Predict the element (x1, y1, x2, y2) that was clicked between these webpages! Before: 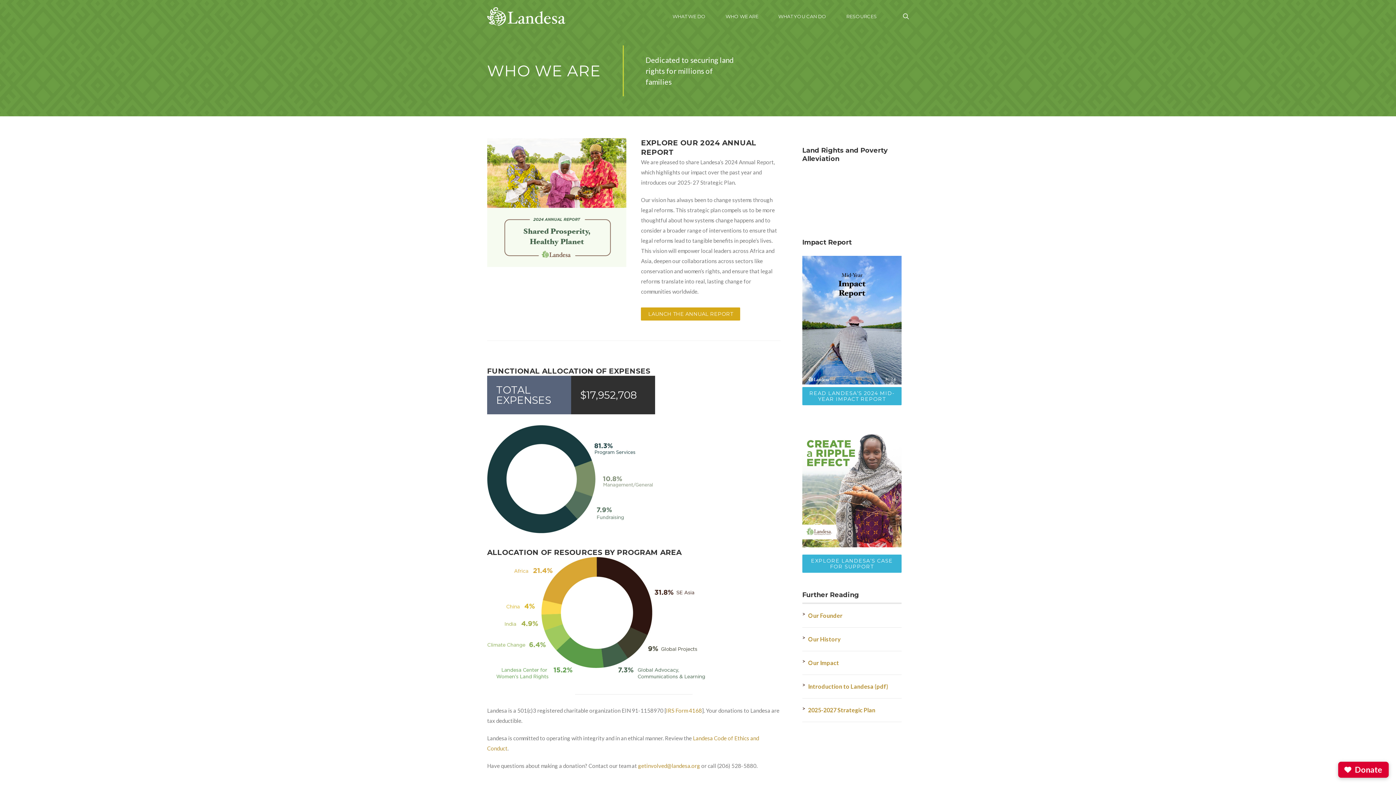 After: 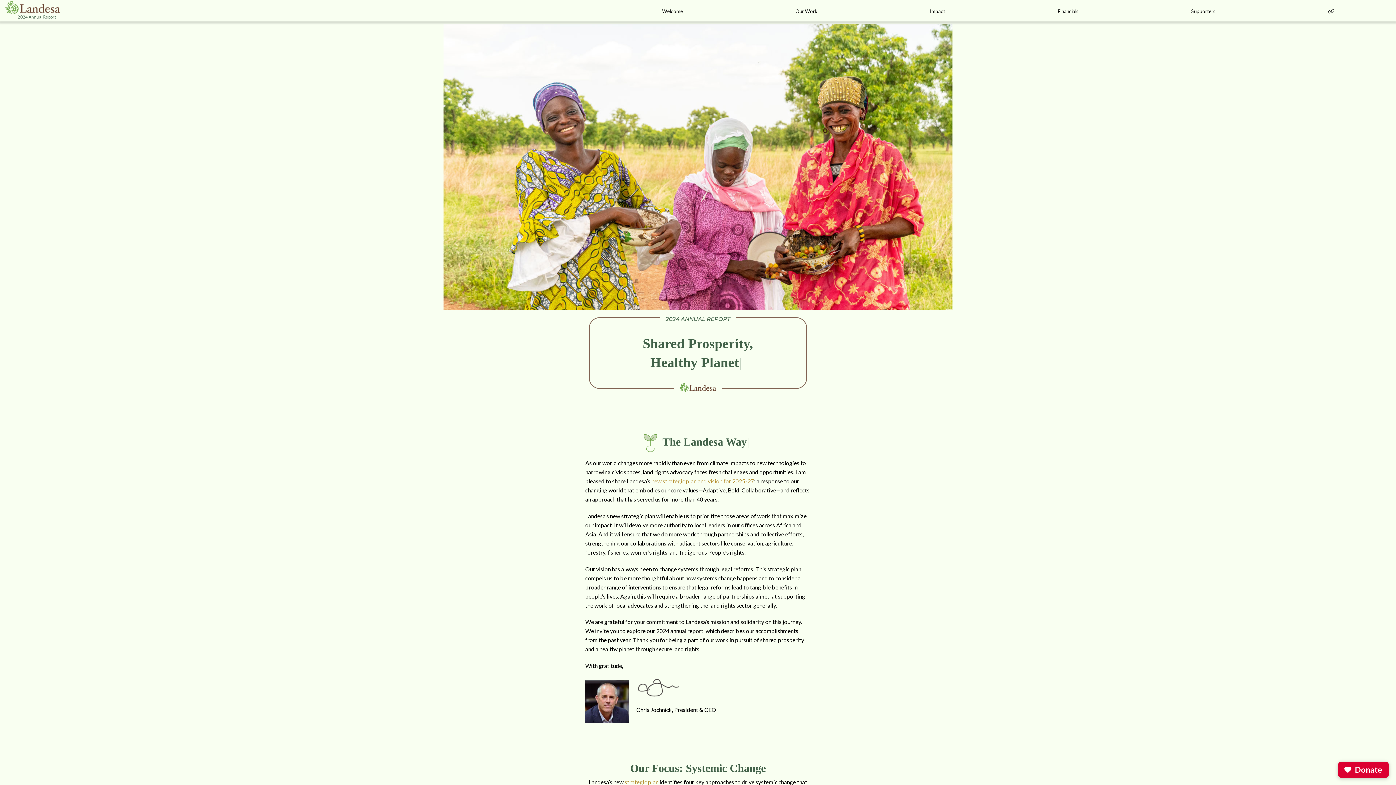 Action: bbox: (487, 138, 626, 267)